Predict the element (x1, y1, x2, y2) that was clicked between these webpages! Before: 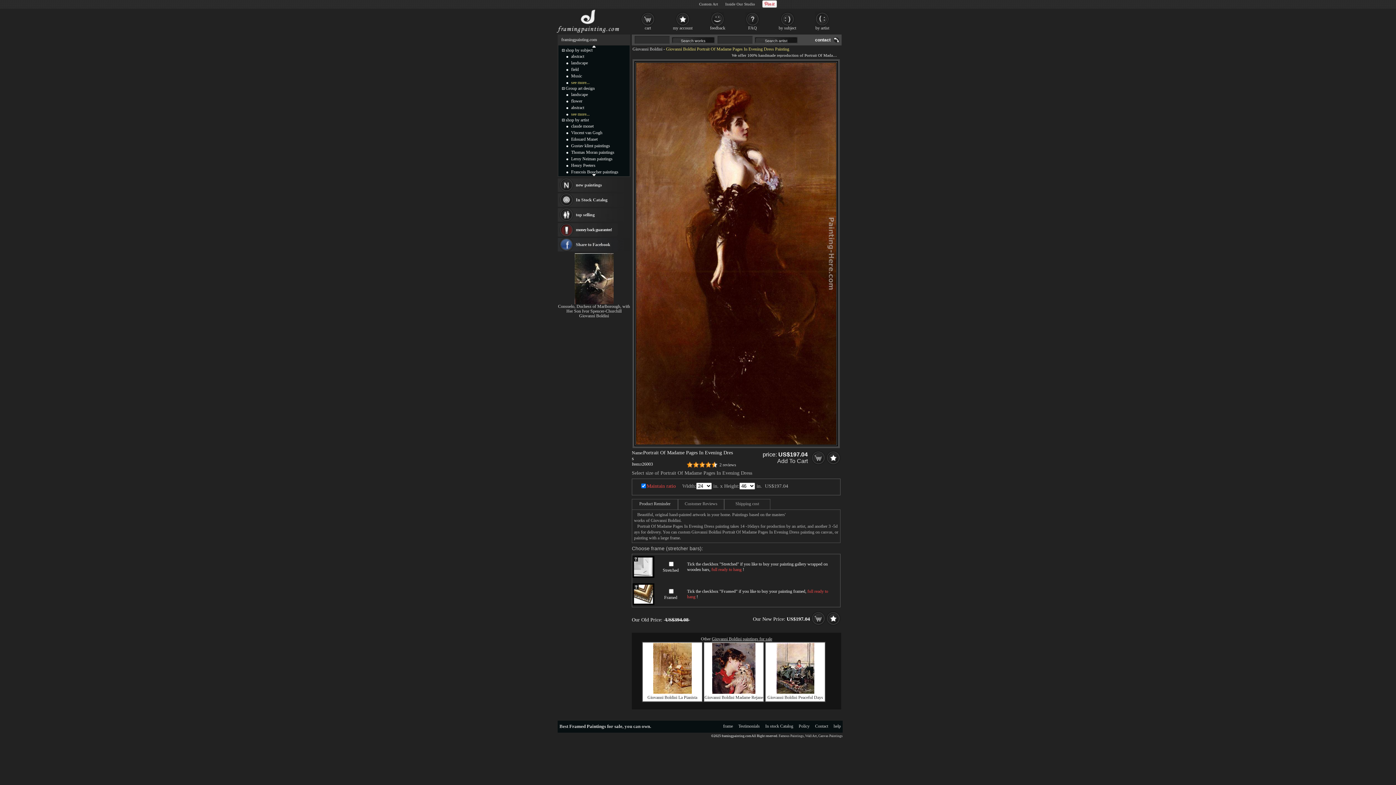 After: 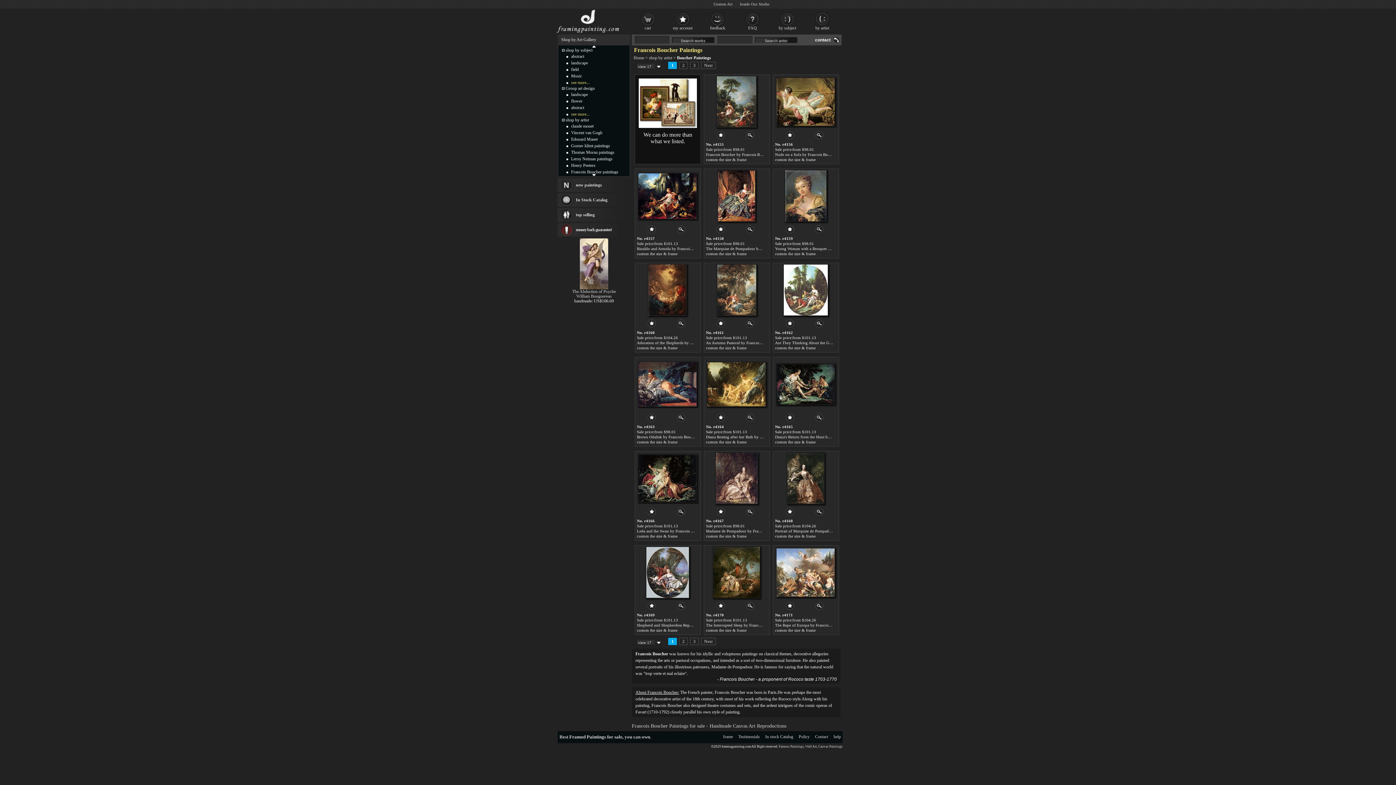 Action: bbox: (571, 169, 618, 174) label: Francois Boucher paintings